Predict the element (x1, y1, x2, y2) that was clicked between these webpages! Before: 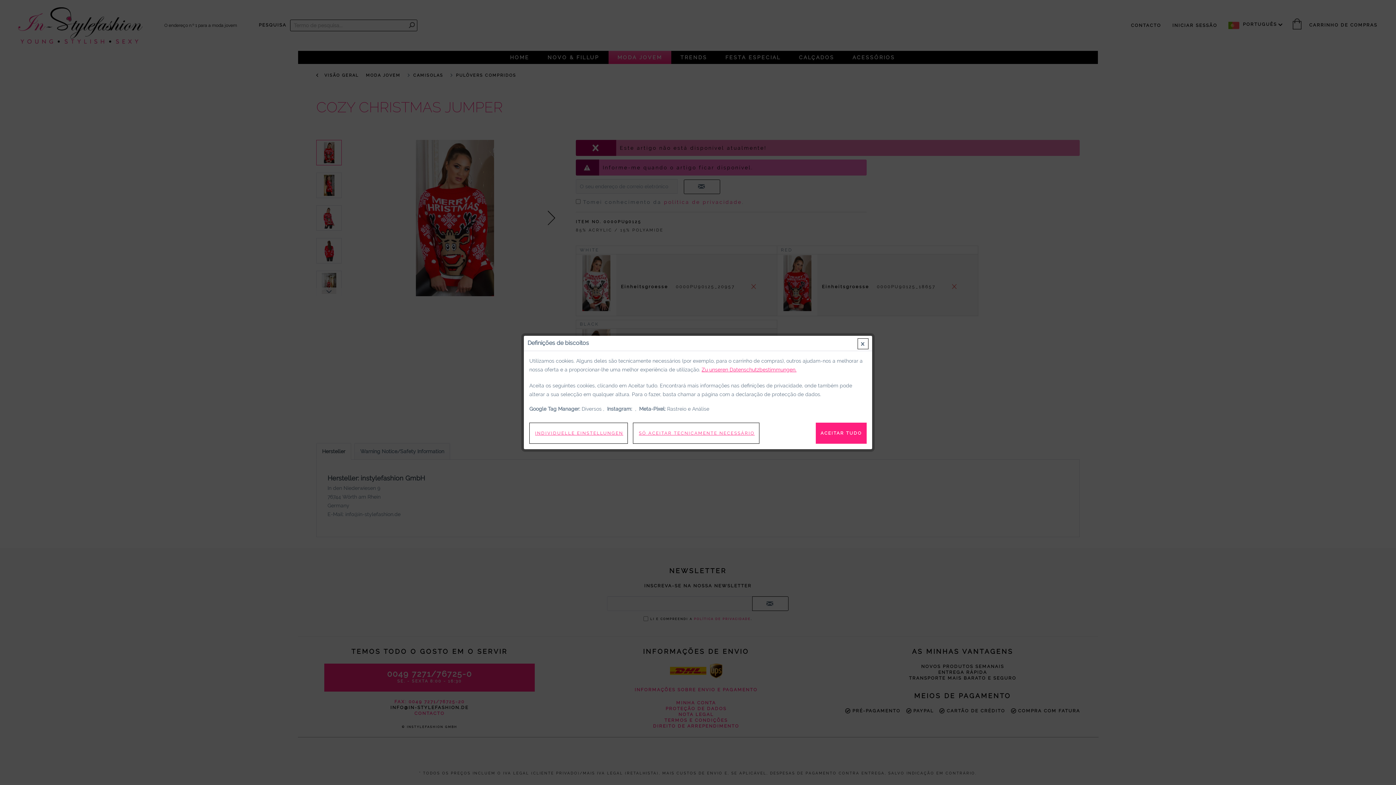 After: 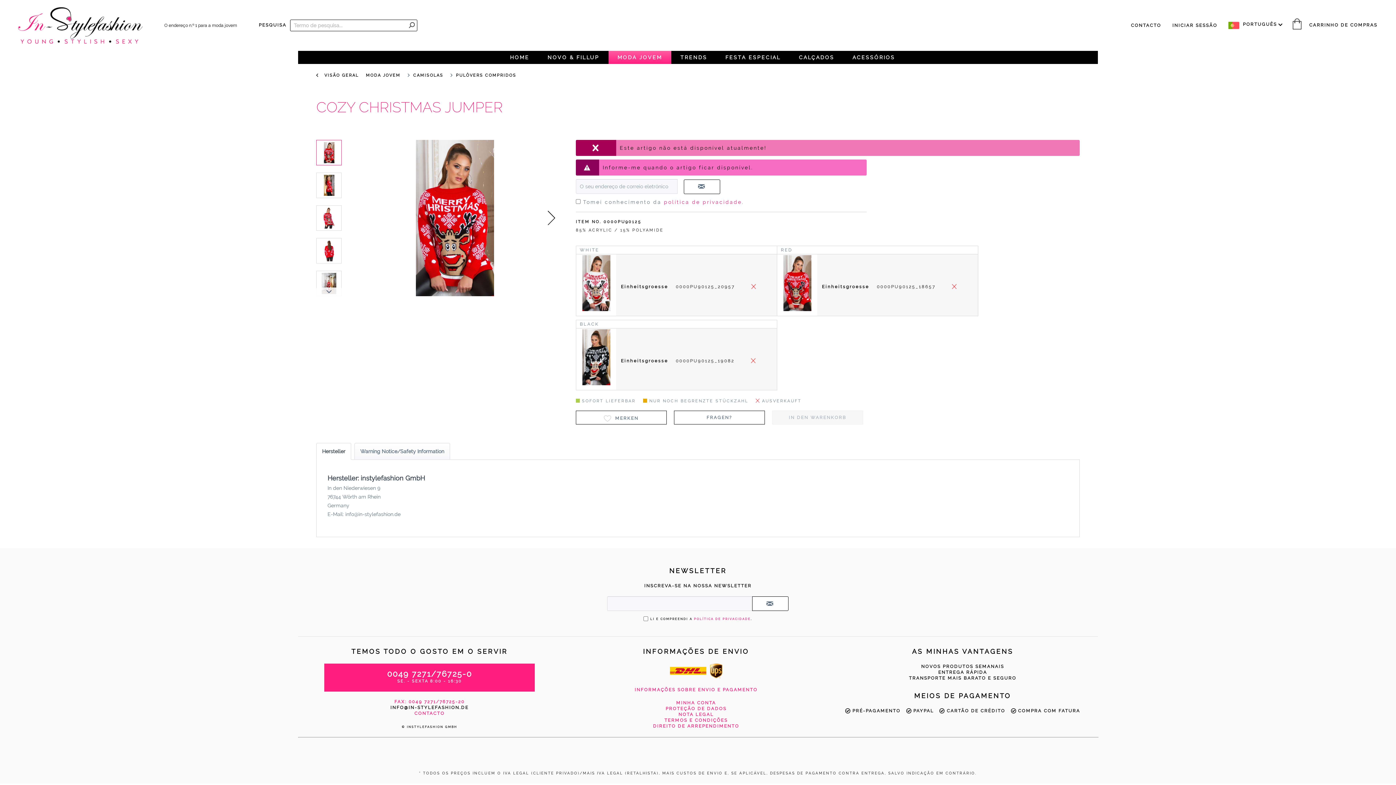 Action: label: ACEITAR TUDO bbox: (816, 422, 866, 444)